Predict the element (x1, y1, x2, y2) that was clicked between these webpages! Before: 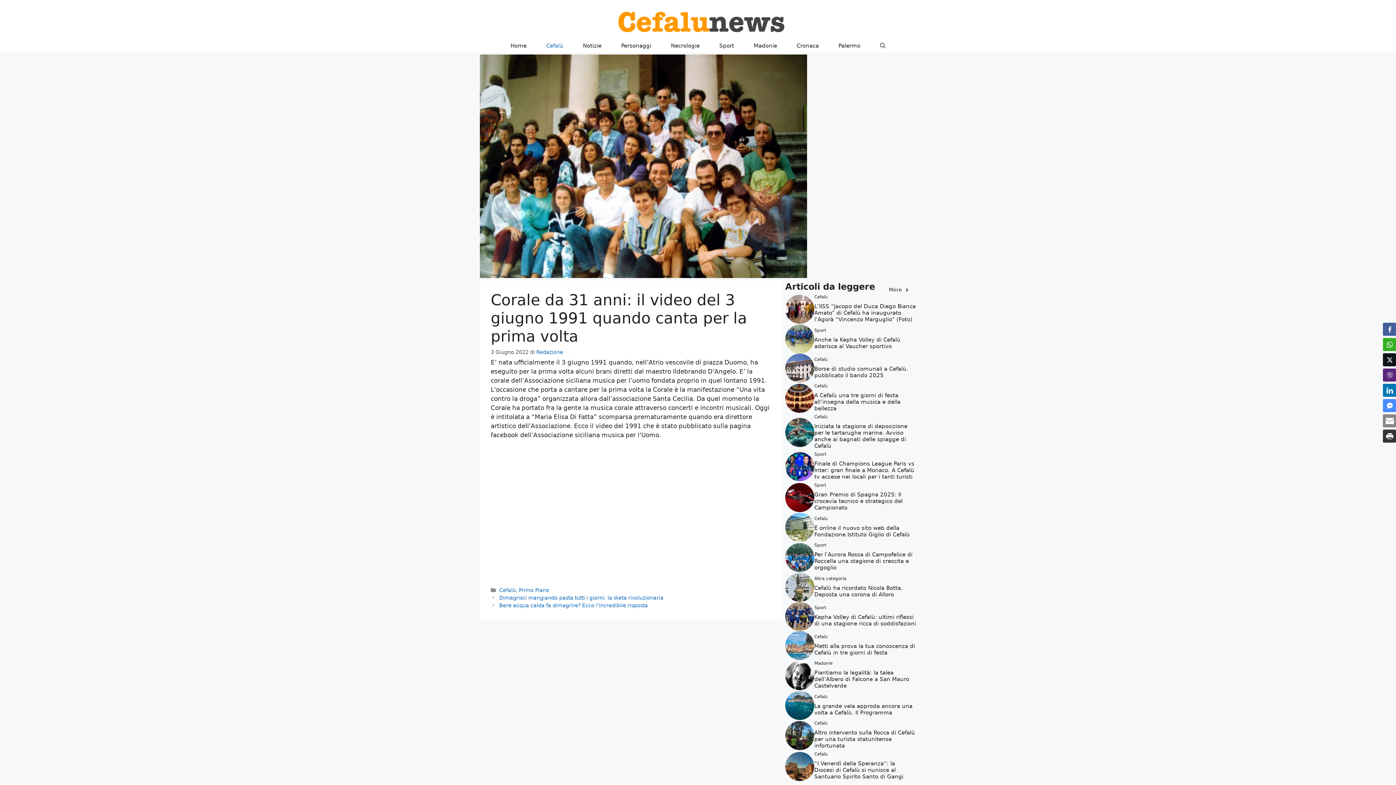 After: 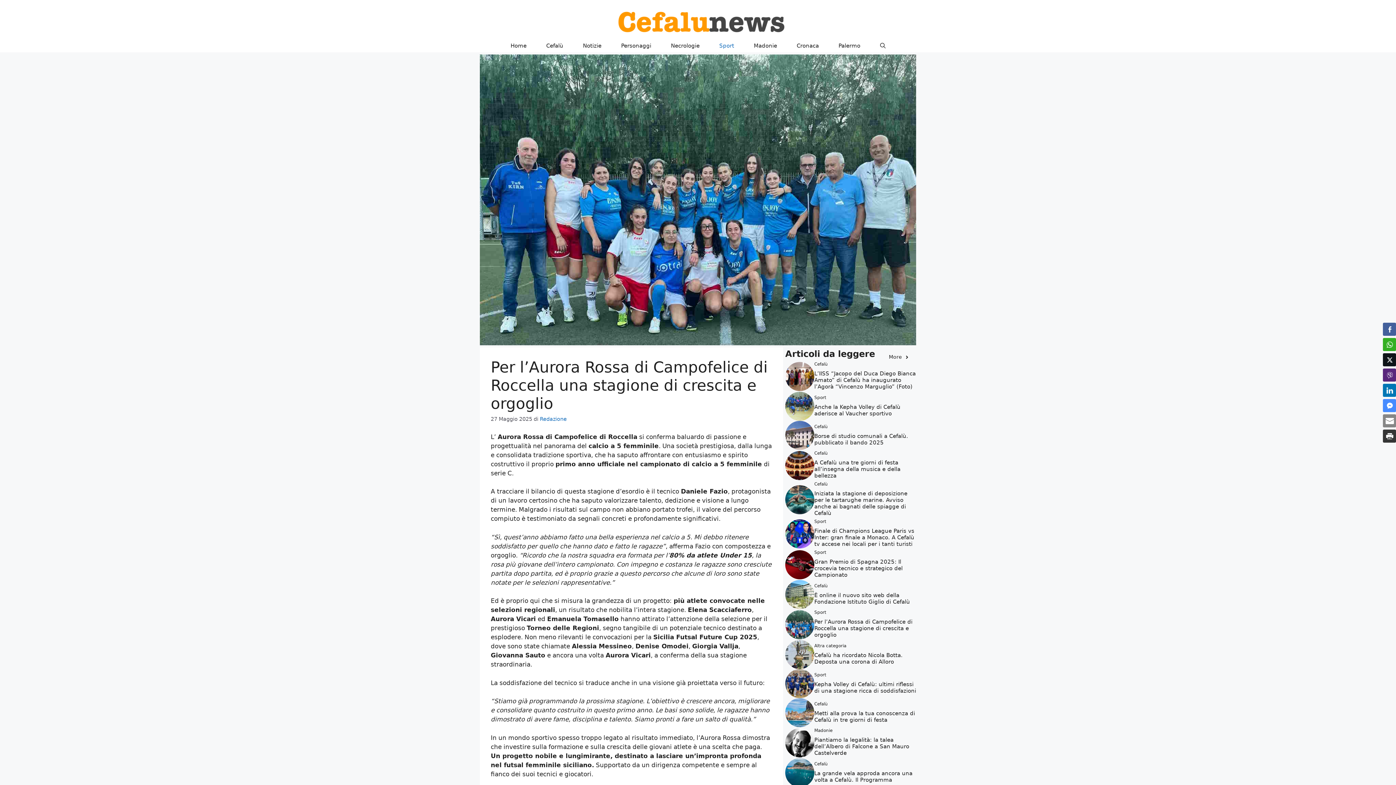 Action: bbox: (785, 553, 814, 560)